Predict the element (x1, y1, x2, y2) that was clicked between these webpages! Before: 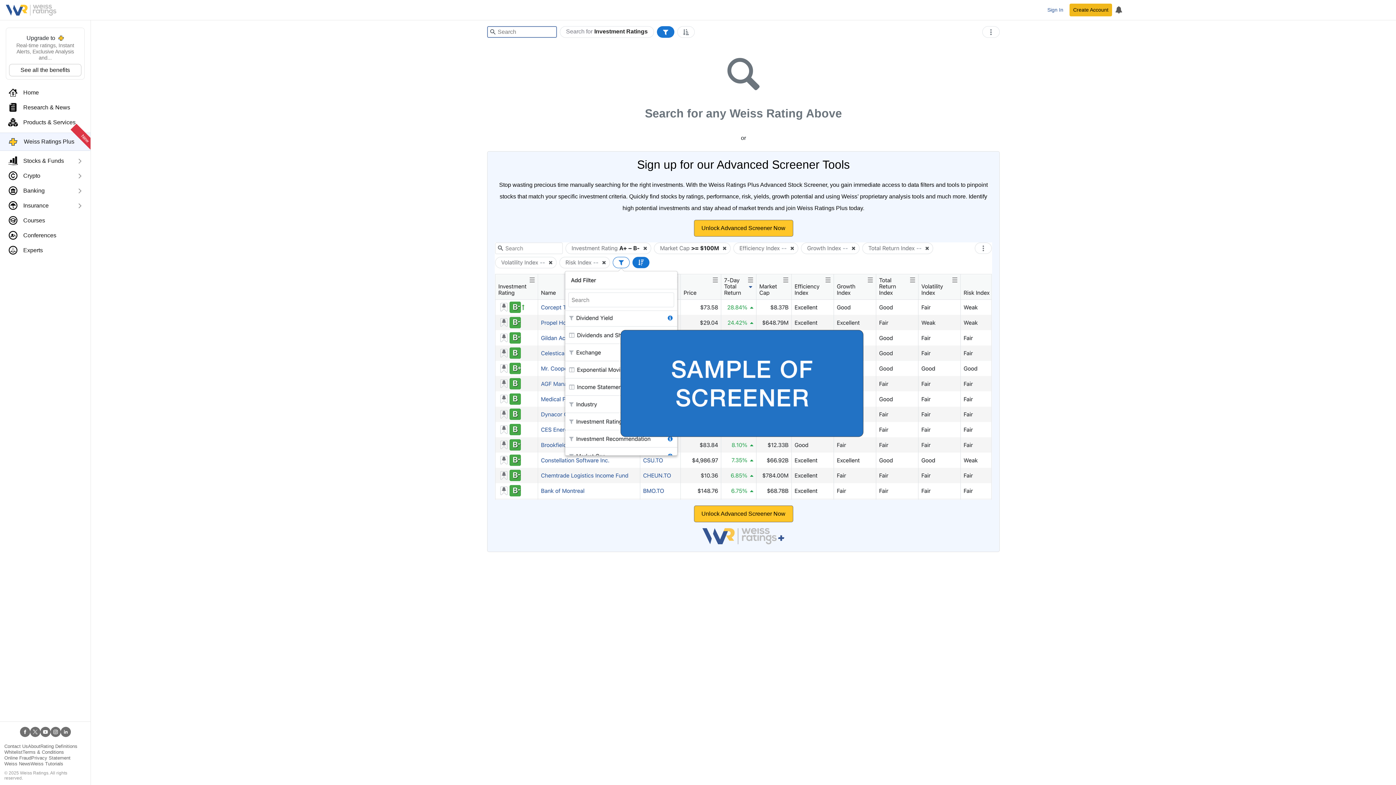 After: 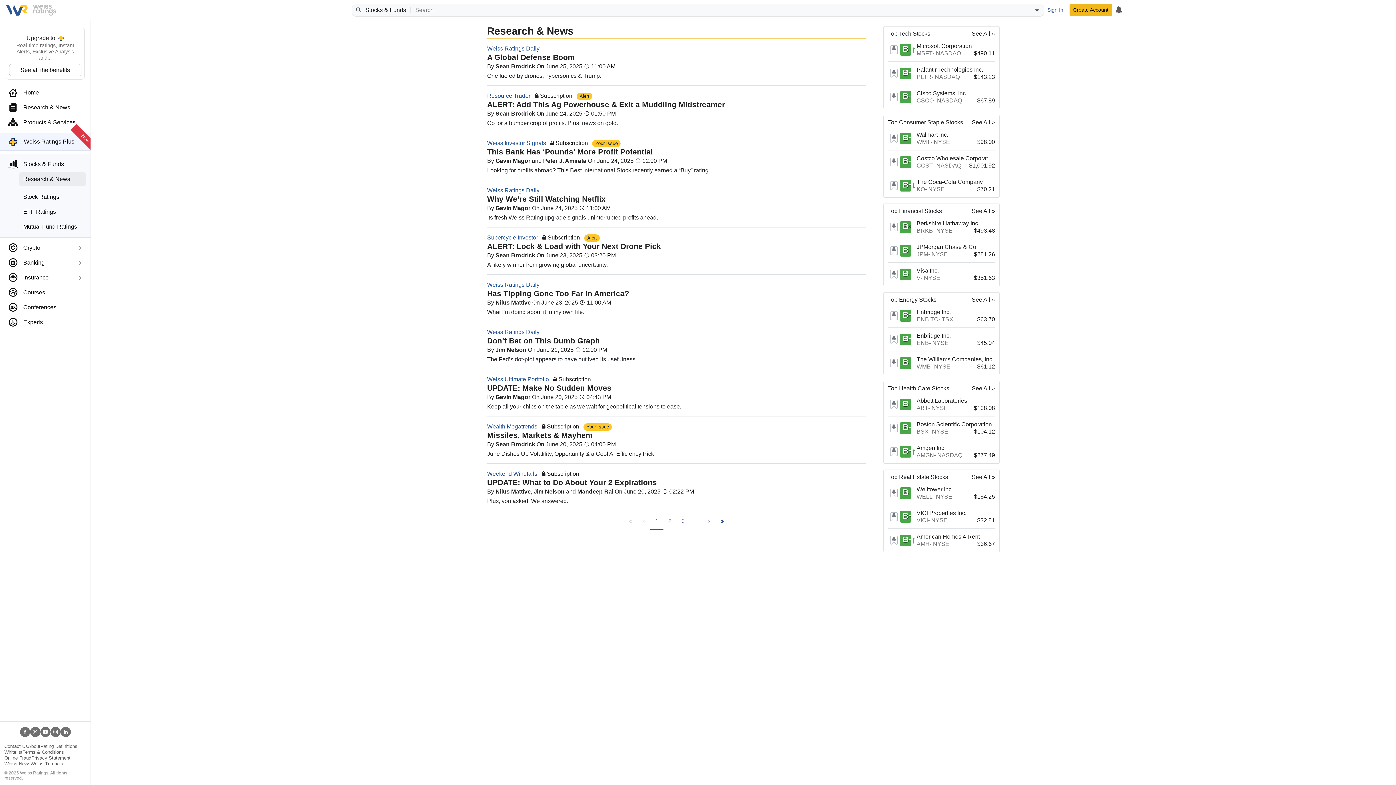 Action: label: Stocks & Funds bbox: (23, 158, 64, 164)